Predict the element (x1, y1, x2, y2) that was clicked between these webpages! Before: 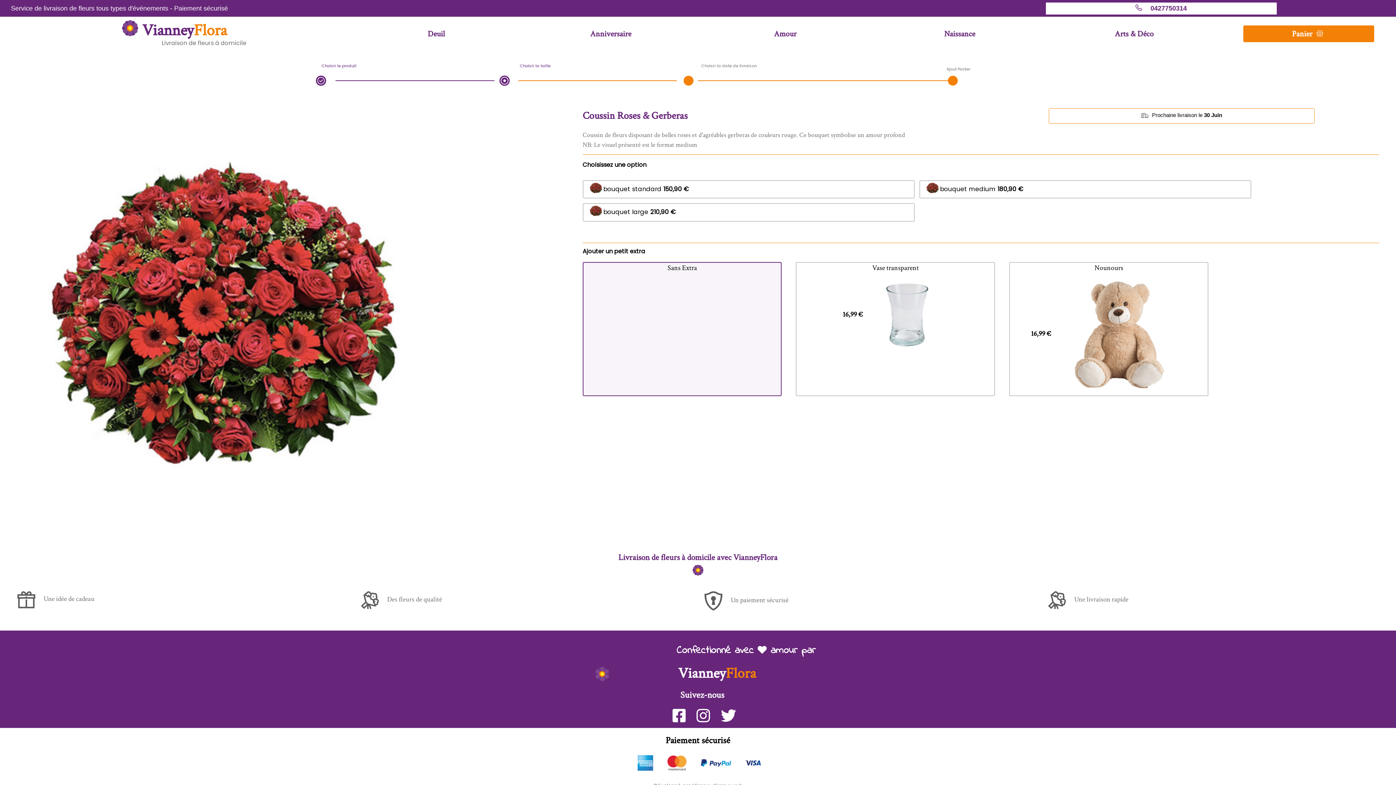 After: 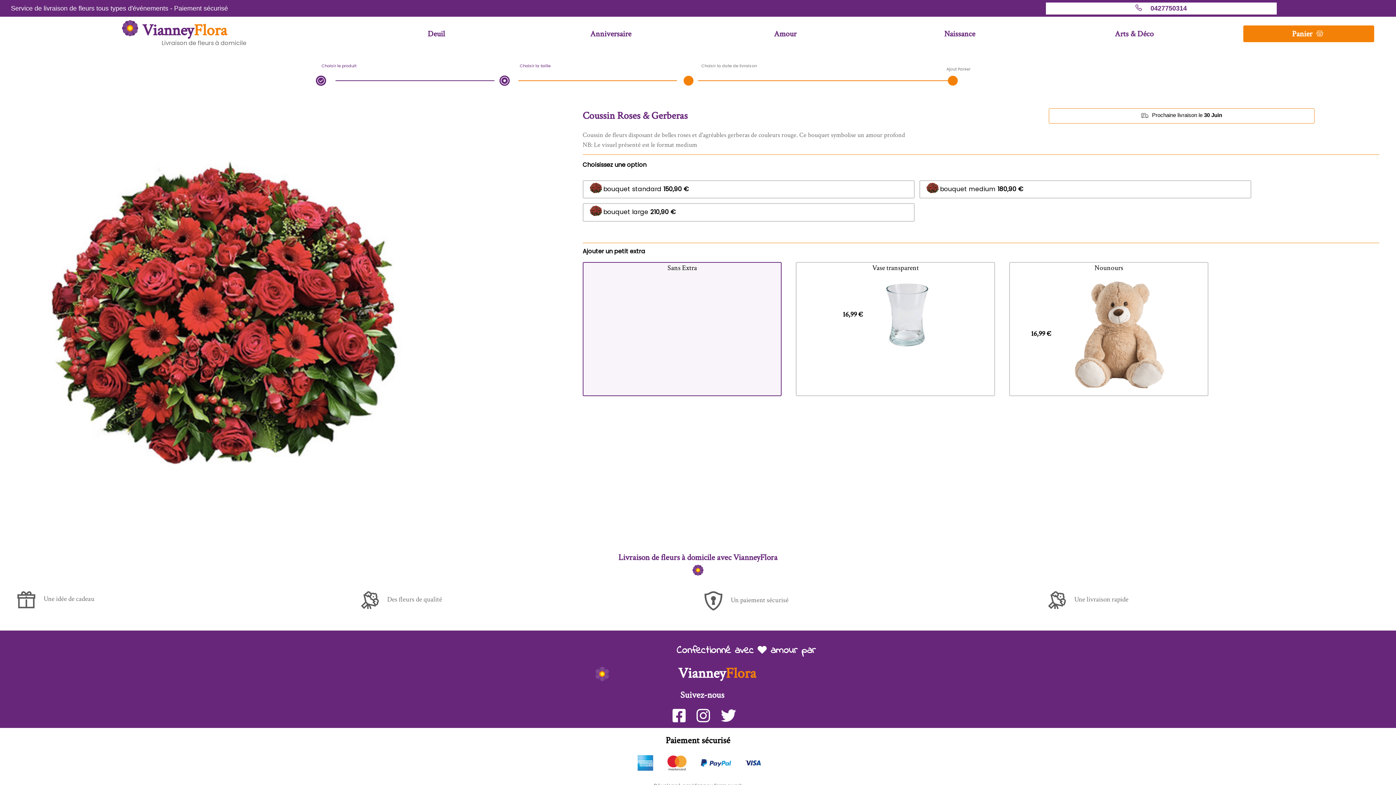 Action: label: 0427750314 bbox: (1150, 4, 1187, 11)